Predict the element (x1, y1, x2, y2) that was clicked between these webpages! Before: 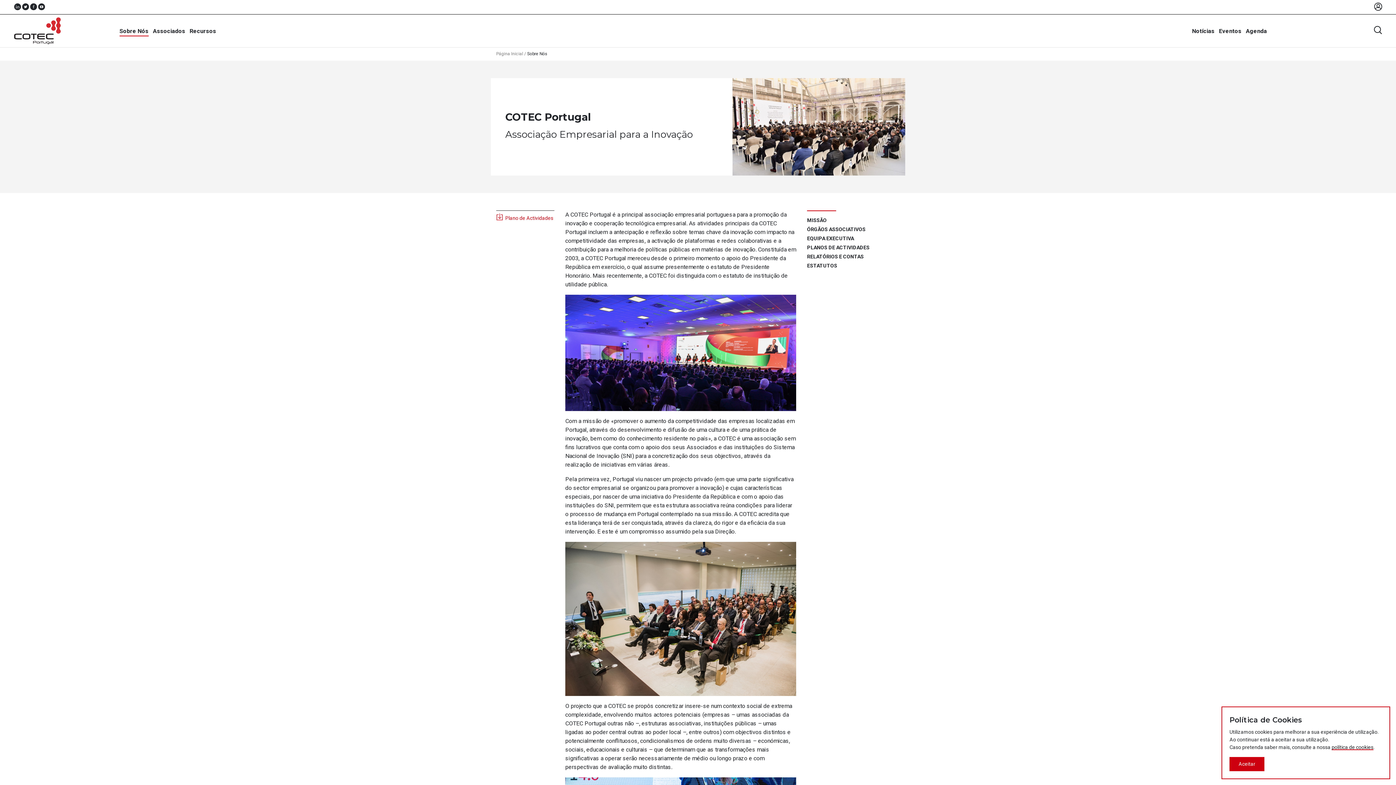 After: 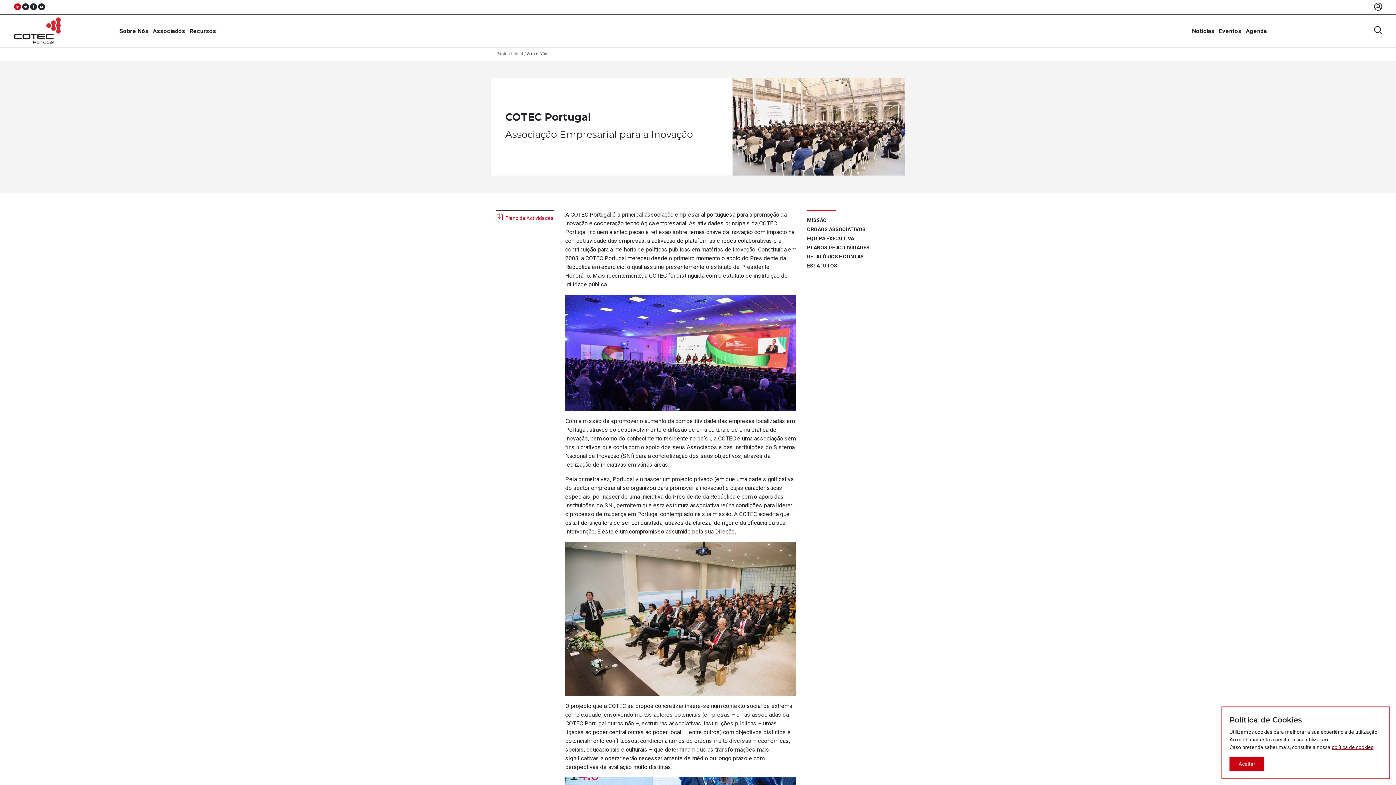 Action: bbox: (14, 4, 20, 11)